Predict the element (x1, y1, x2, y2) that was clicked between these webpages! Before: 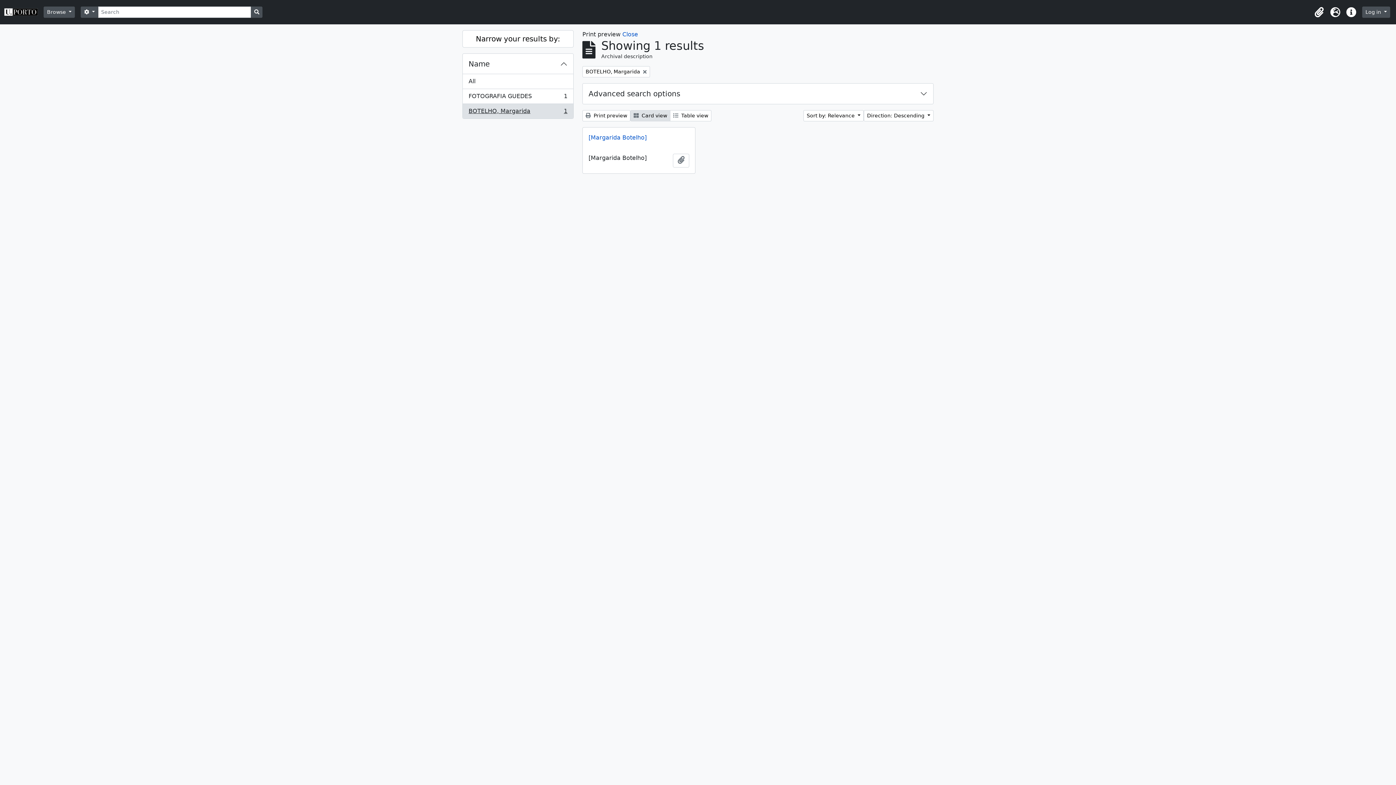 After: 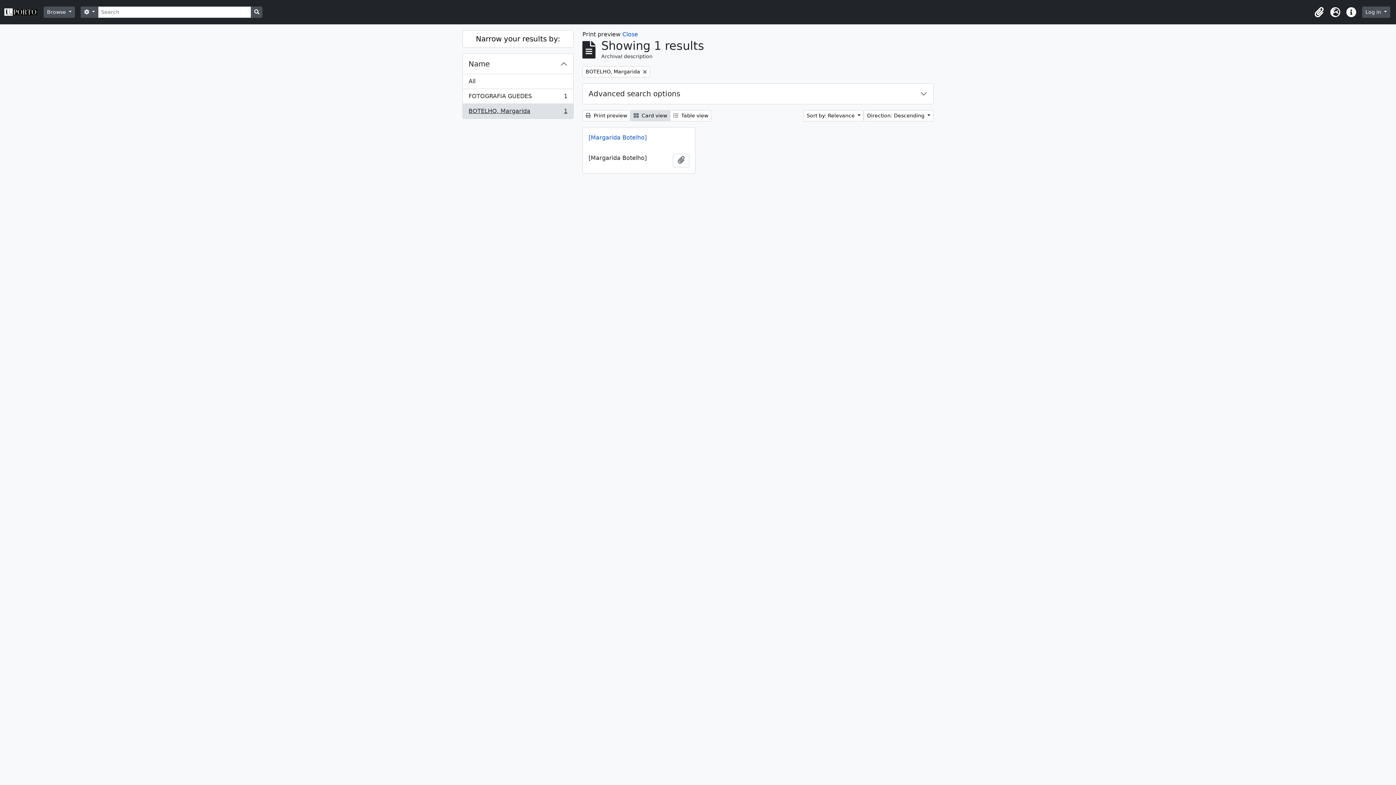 Action: bbox: (630, 110, 670, 121) label:  Card view